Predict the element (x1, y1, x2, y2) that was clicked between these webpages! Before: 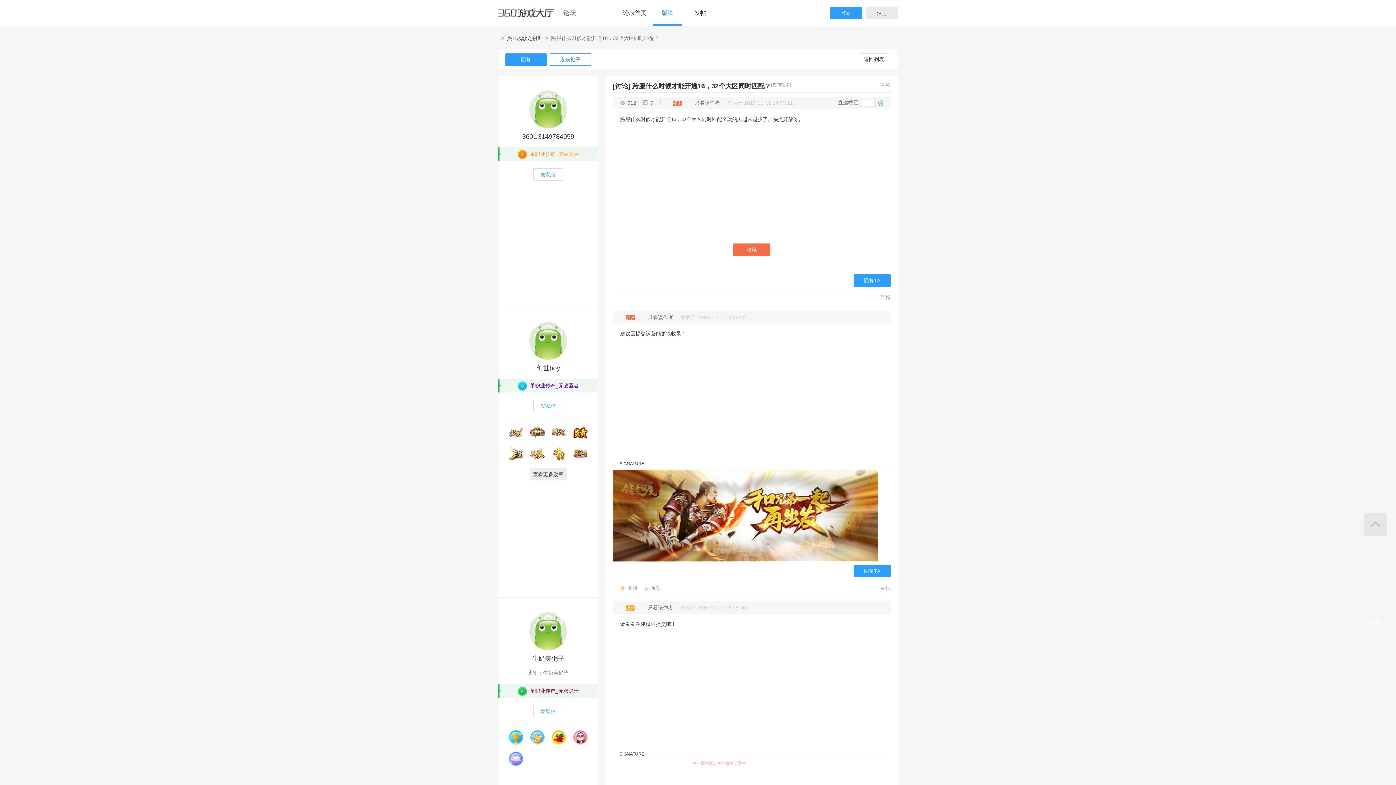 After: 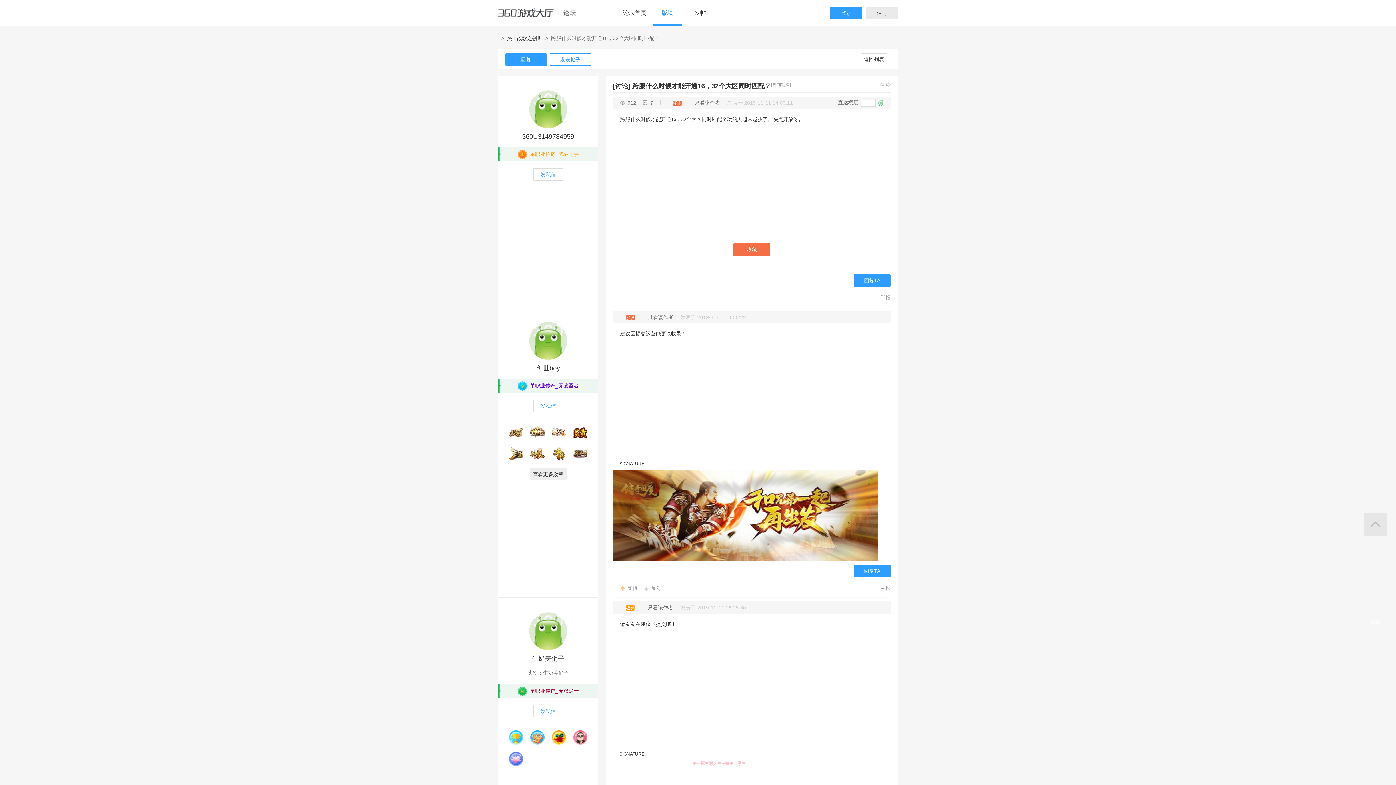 Action: label: 
            
         bbox: (498, 598, 598, 650)